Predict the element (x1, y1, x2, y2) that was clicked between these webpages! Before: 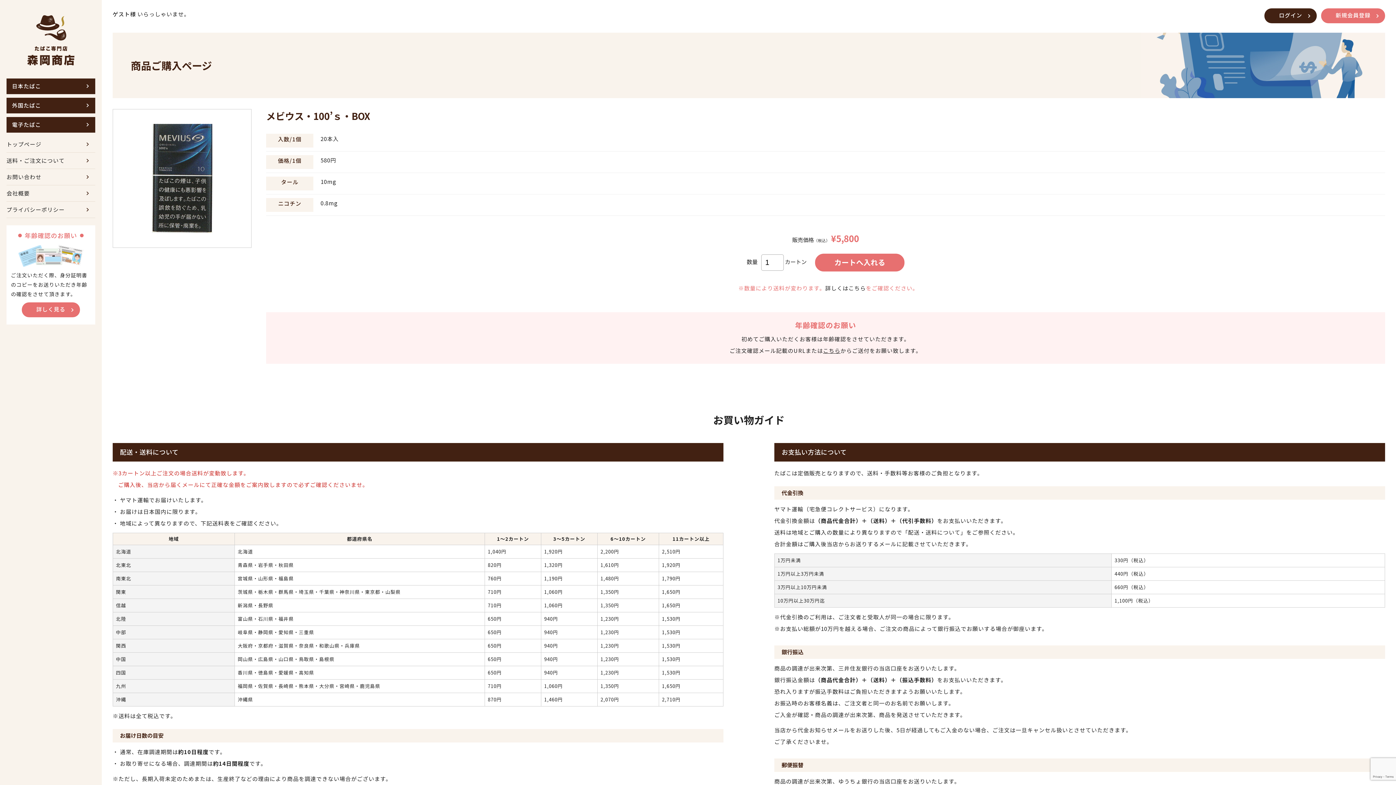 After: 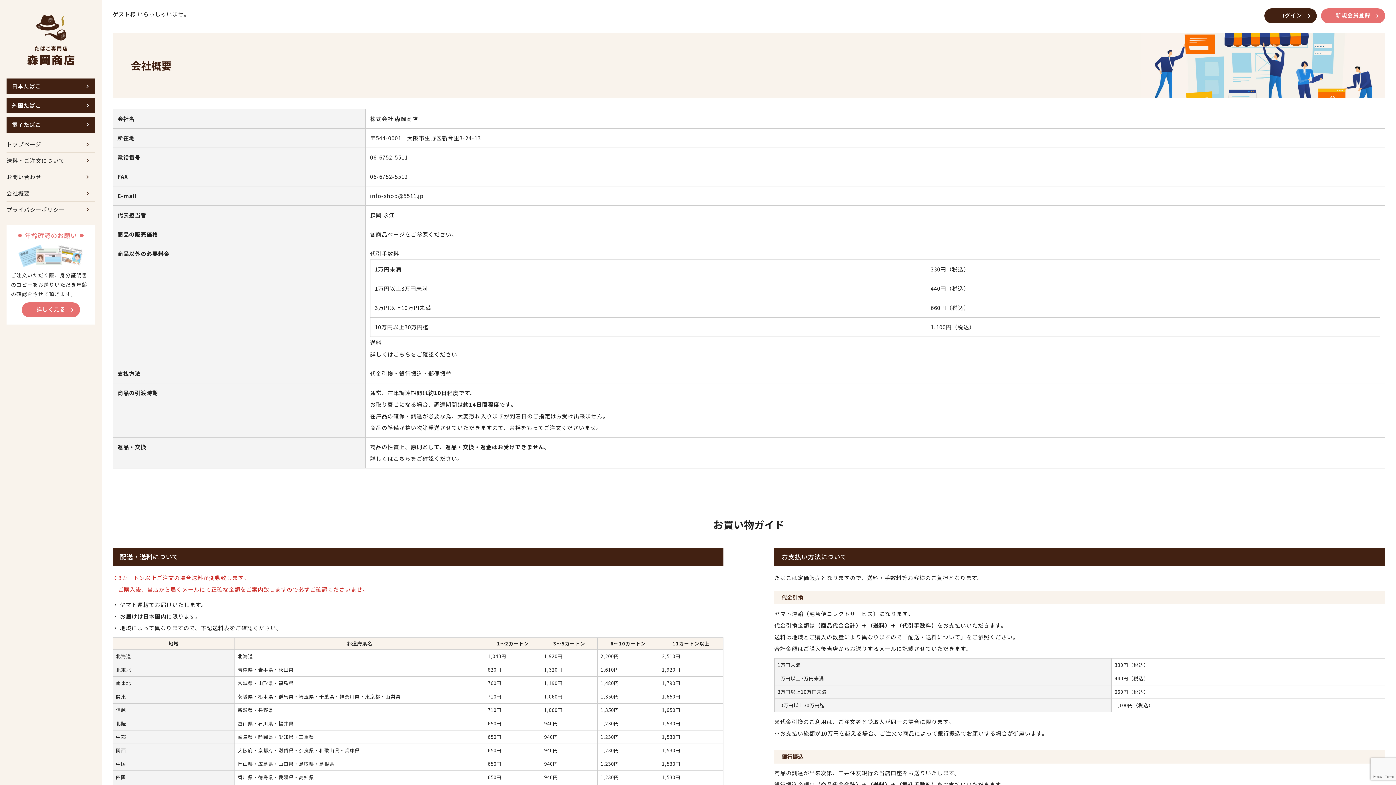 Action: bbox: (6, 185, 95, 201) label: 会社概要